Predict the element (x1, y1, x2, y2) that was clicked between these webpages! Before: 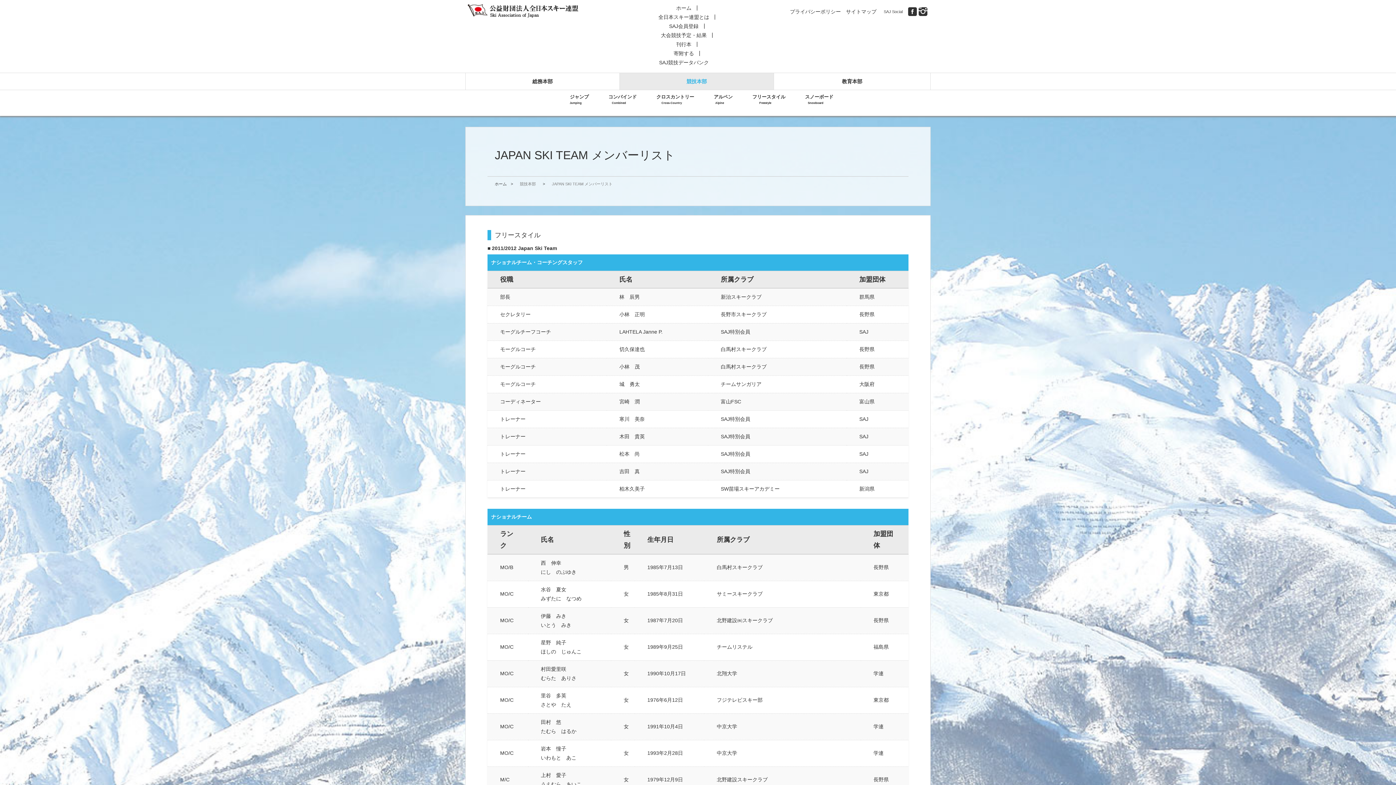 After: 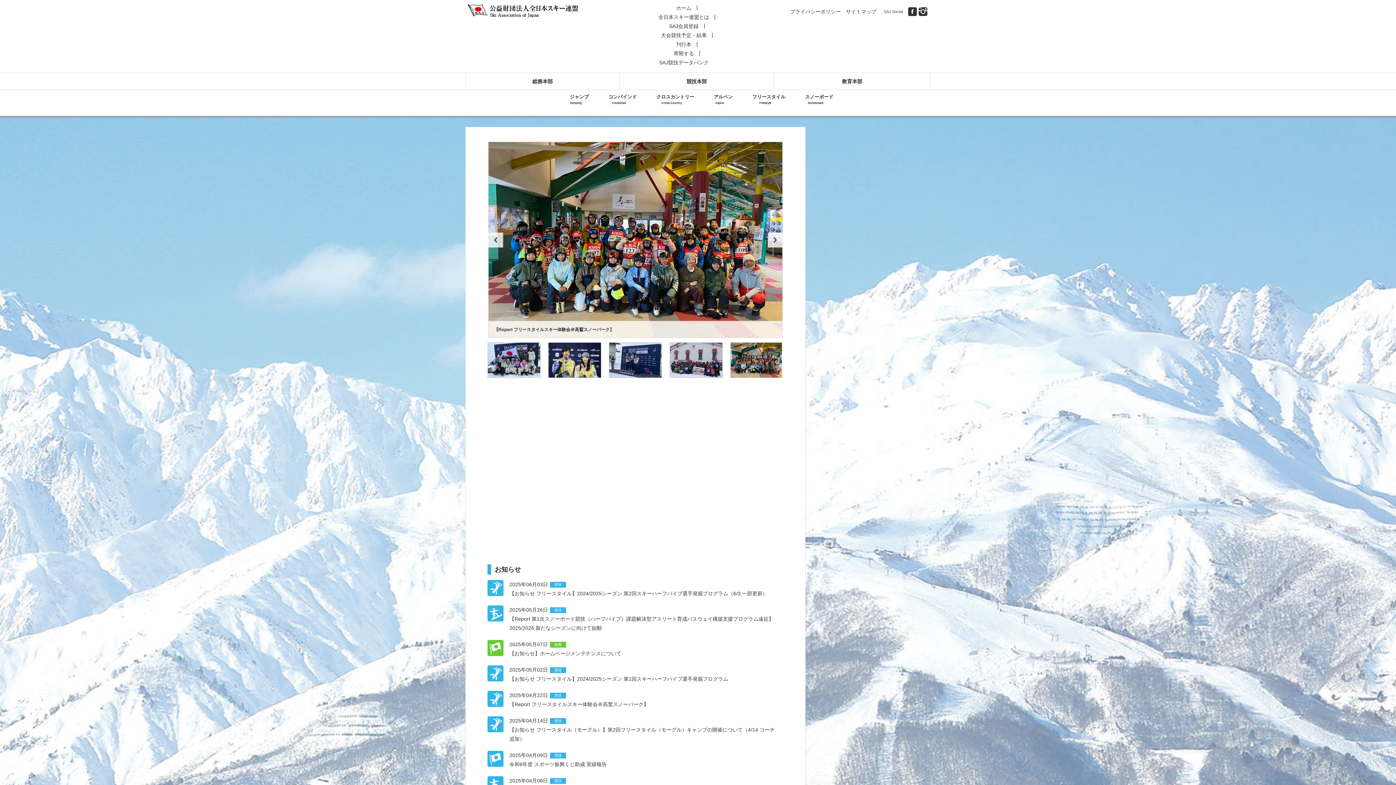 Action: label: ホーム bbox: (494, 181, 506, 186)